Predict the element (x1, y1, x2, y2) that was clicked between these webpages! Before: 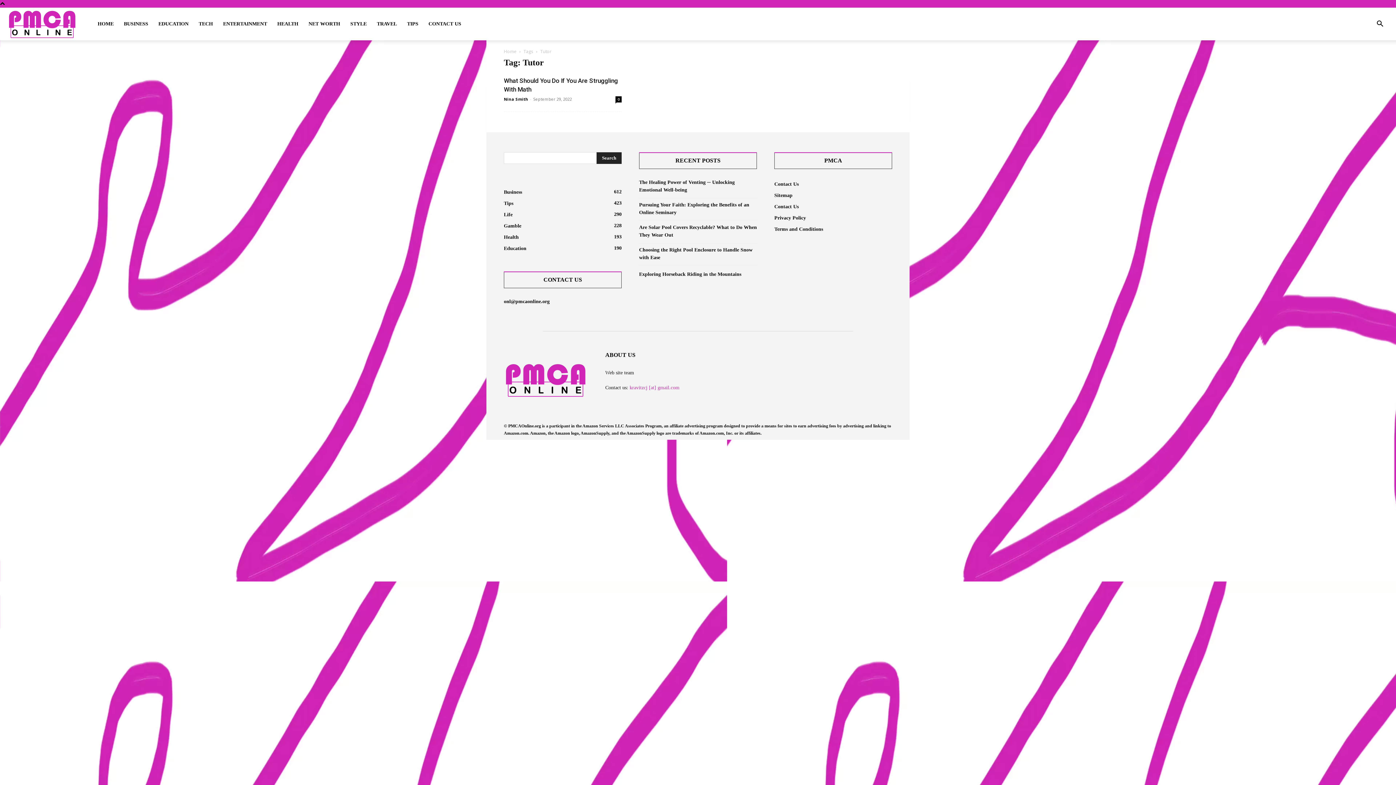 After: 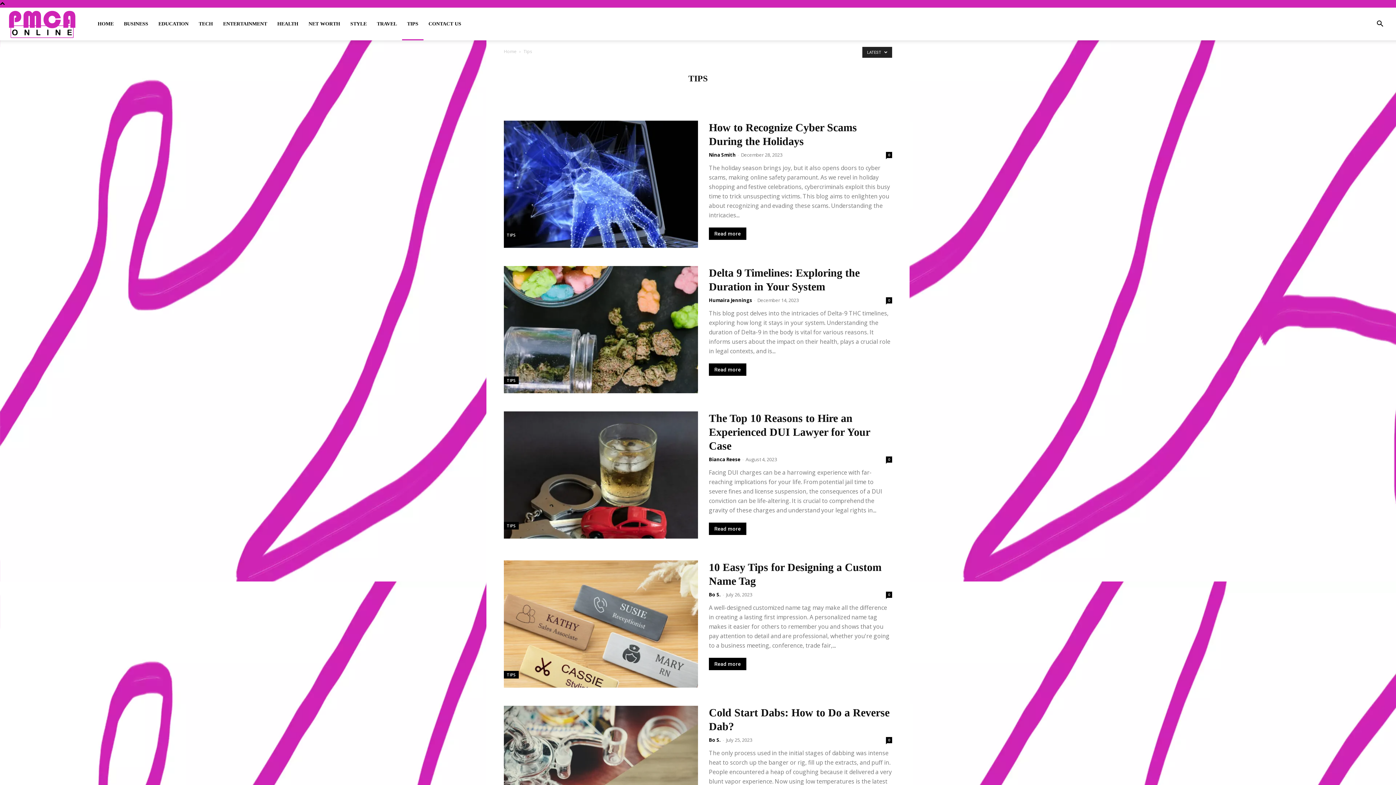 Action: label: TIPS bbox: (402, 7, 423, 40)